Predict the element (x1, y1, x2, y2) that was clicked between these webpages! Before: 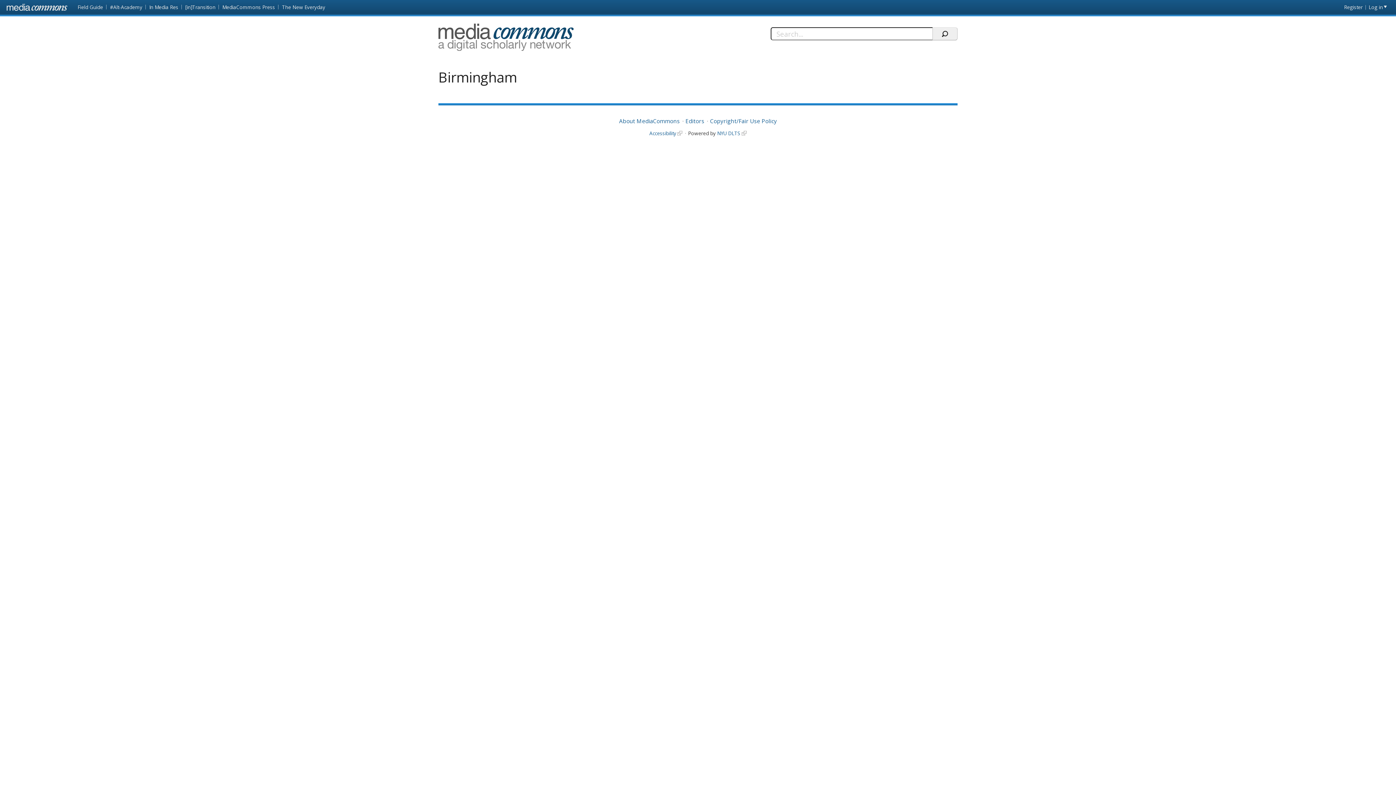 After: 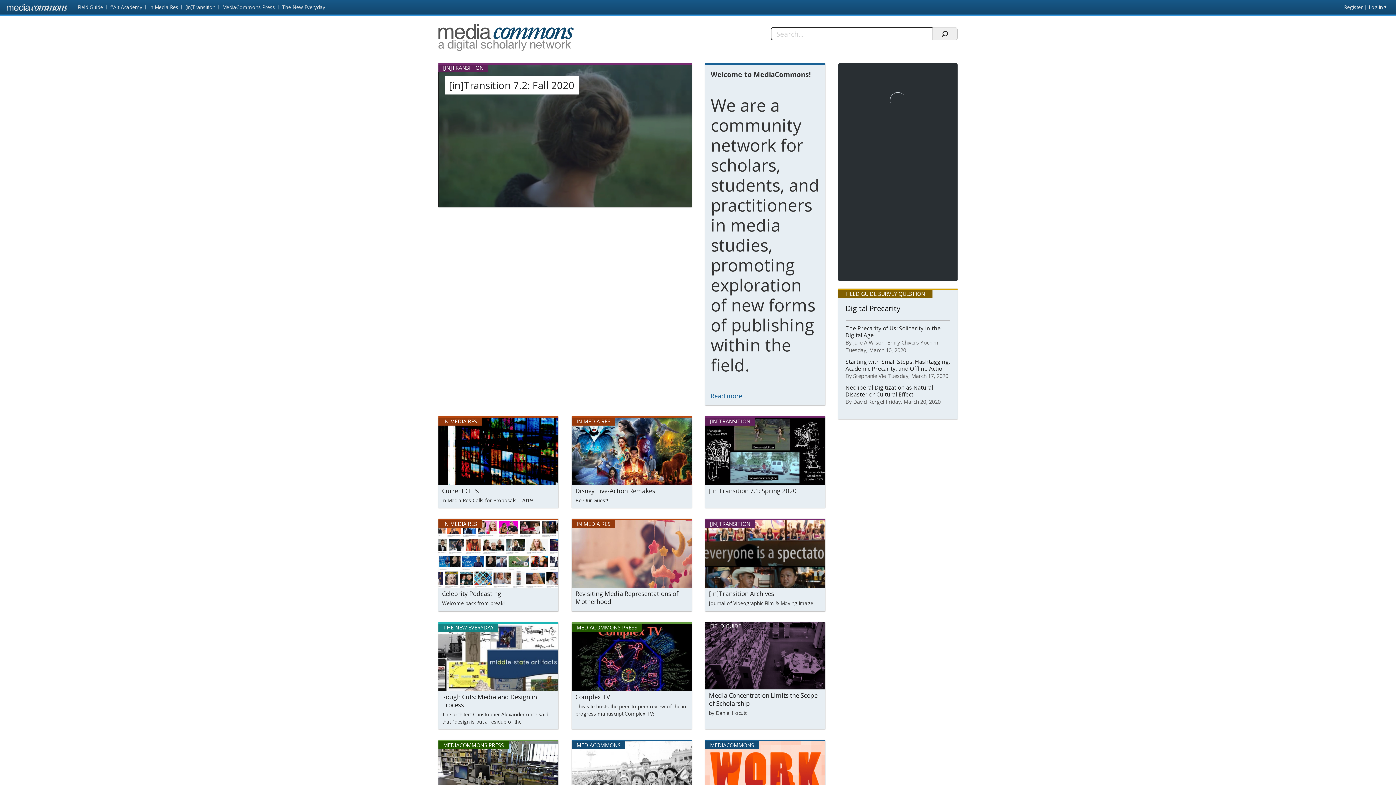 Action: label: MediaCommons bbox: (438, 23, 577, 50)